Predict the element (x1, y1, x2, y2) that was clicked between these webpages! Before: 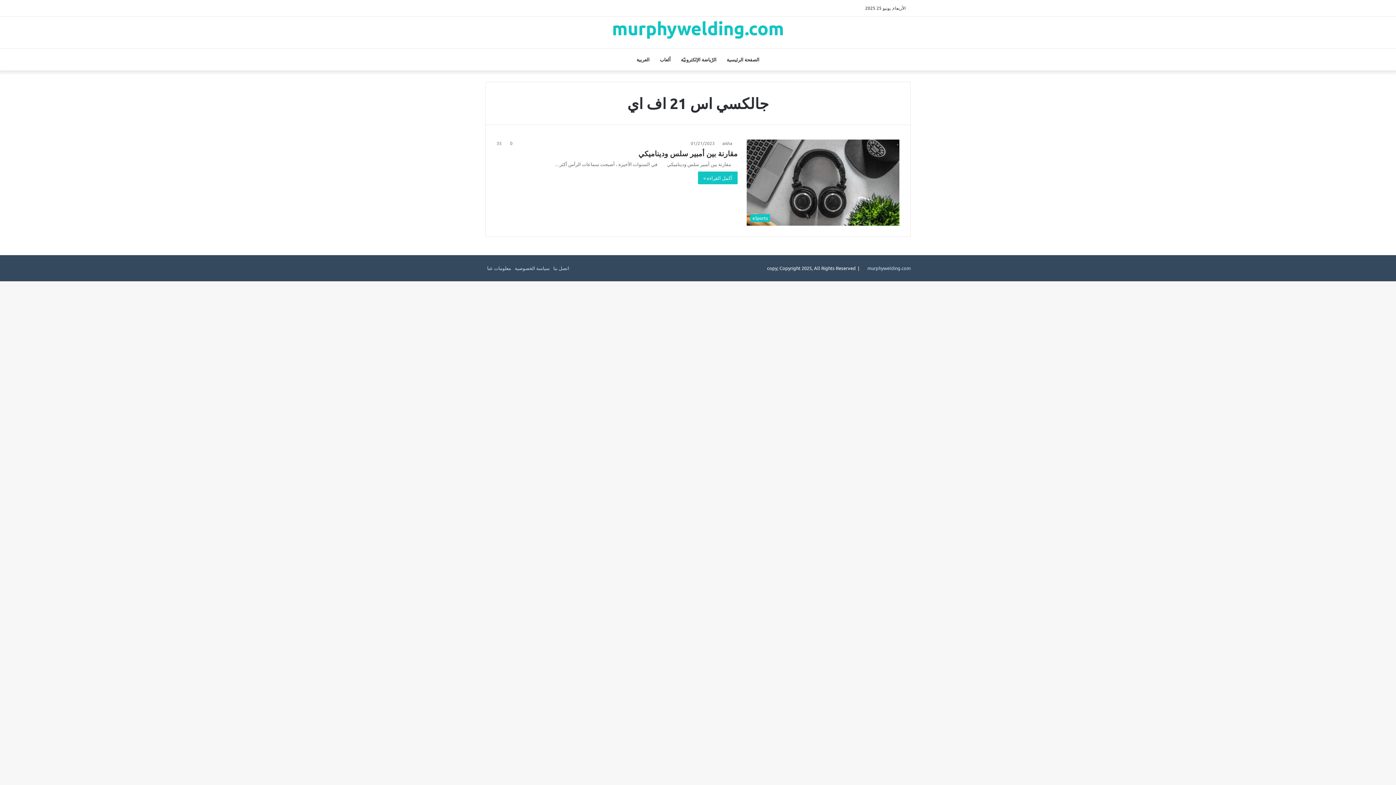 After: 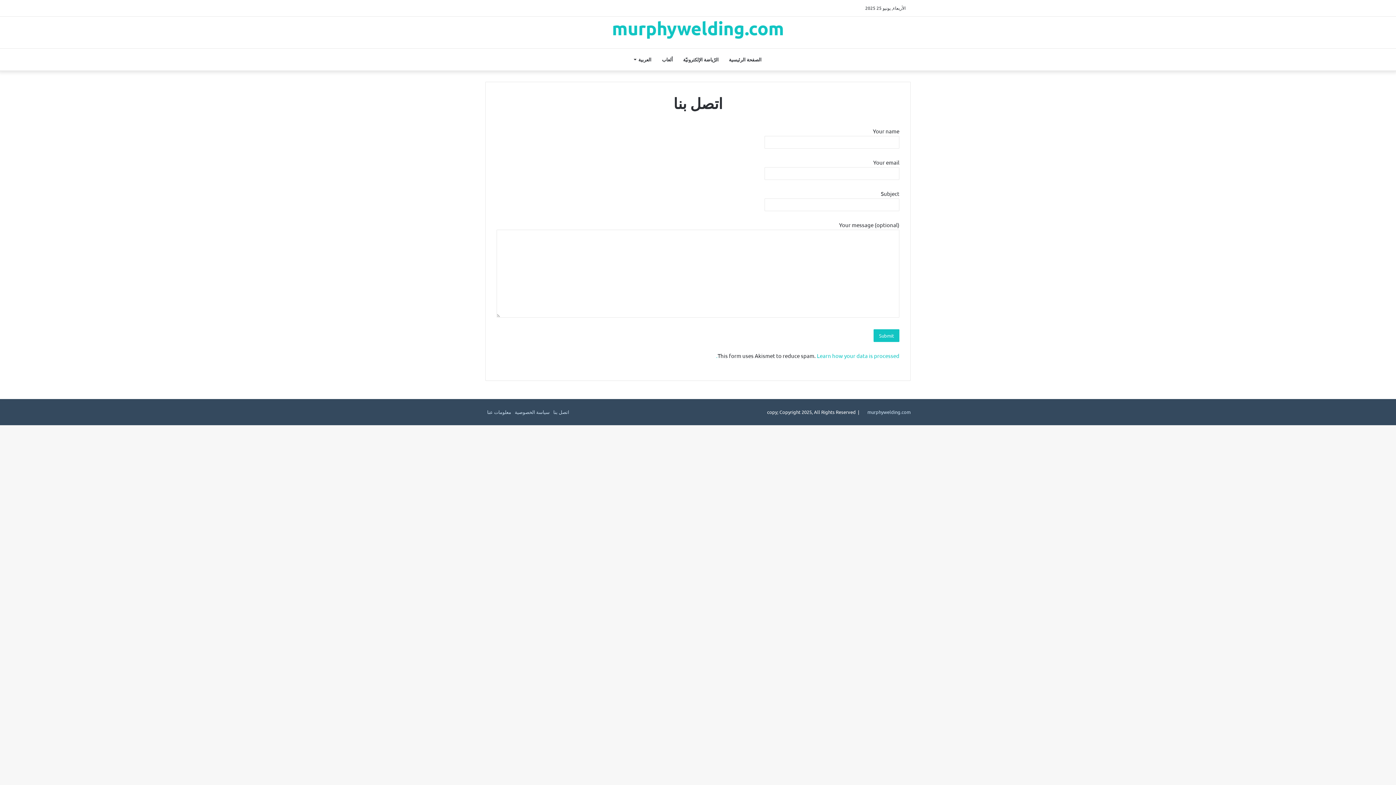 Action: label: اتصل بنا bbox: (553, 265, 569, 271)